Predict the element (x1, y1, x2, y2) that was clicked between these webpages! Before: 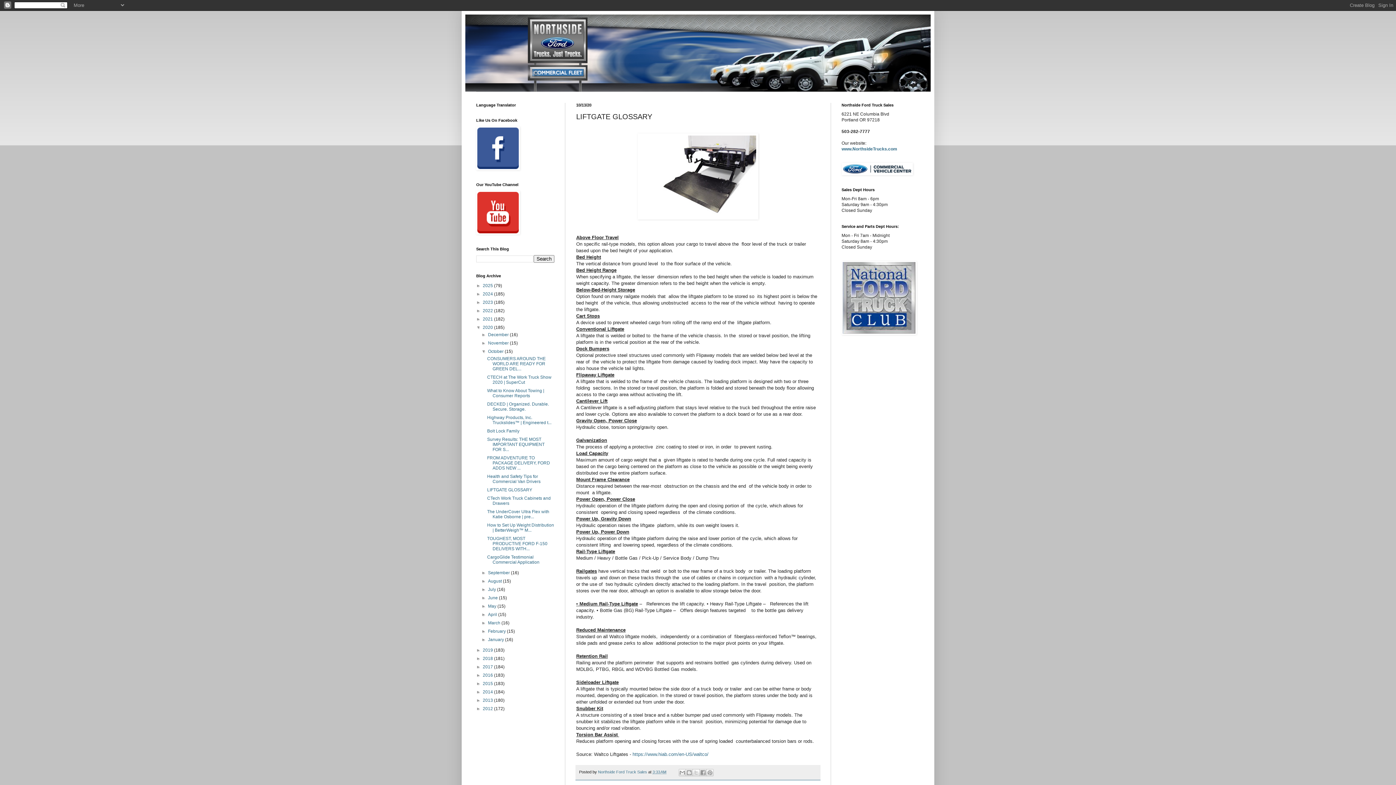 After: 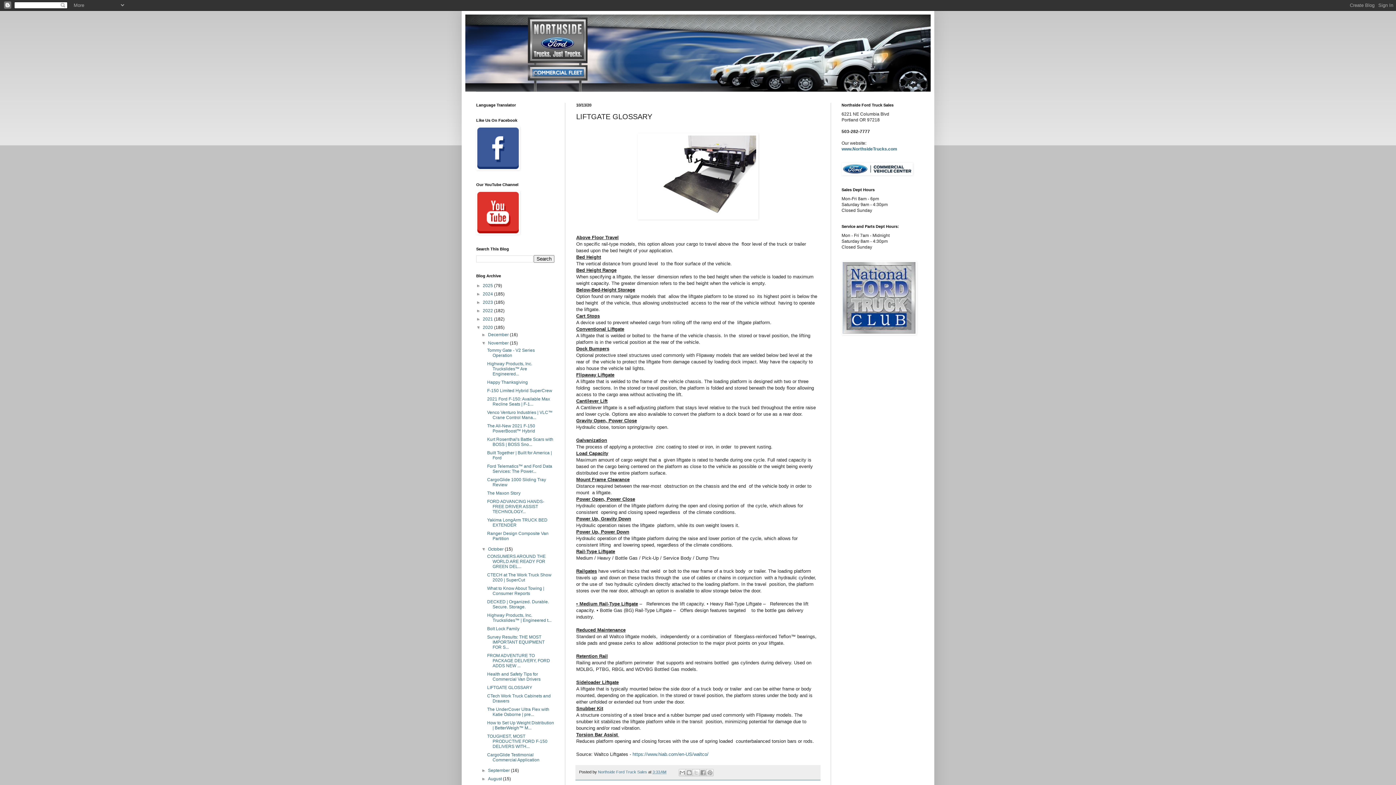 Action: label: ►   bbox: (481, 340, 488, 345)